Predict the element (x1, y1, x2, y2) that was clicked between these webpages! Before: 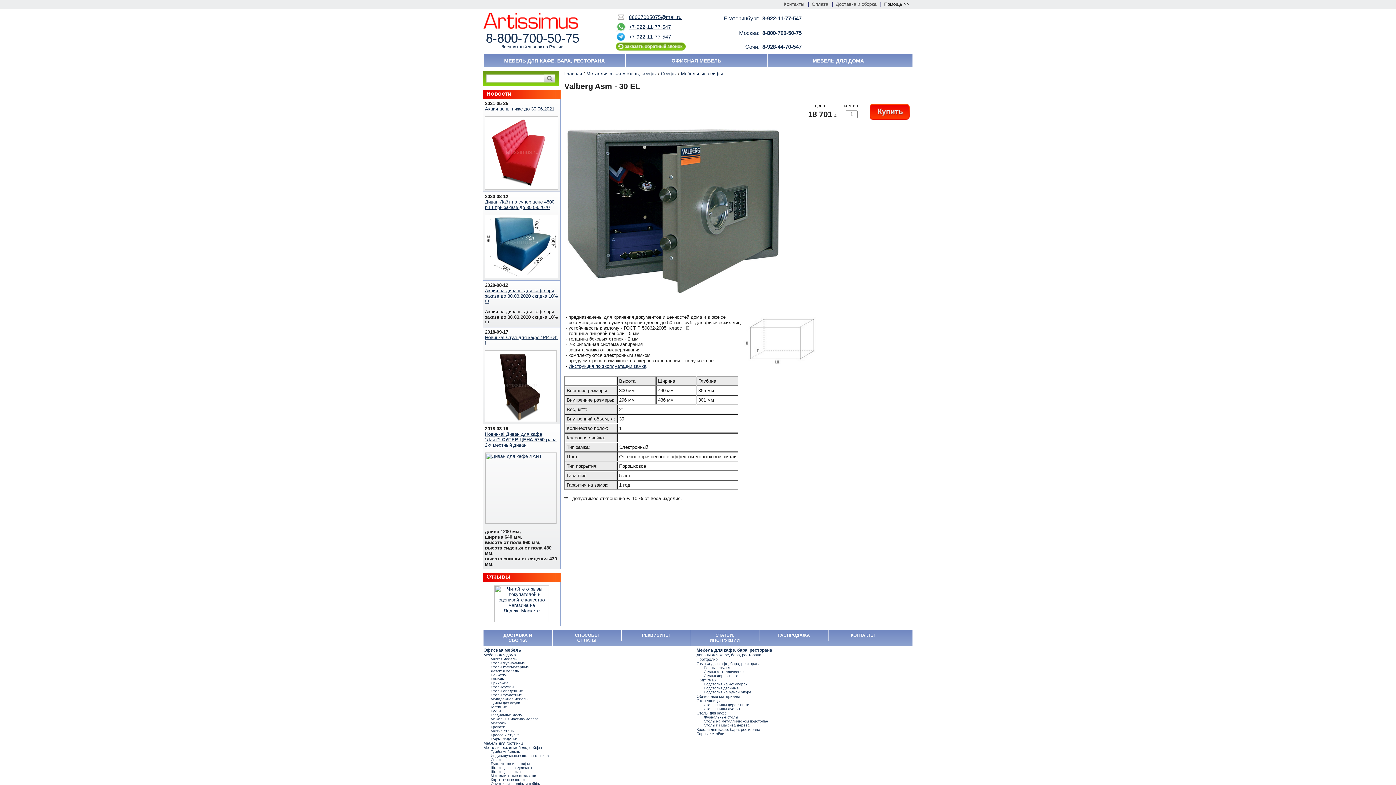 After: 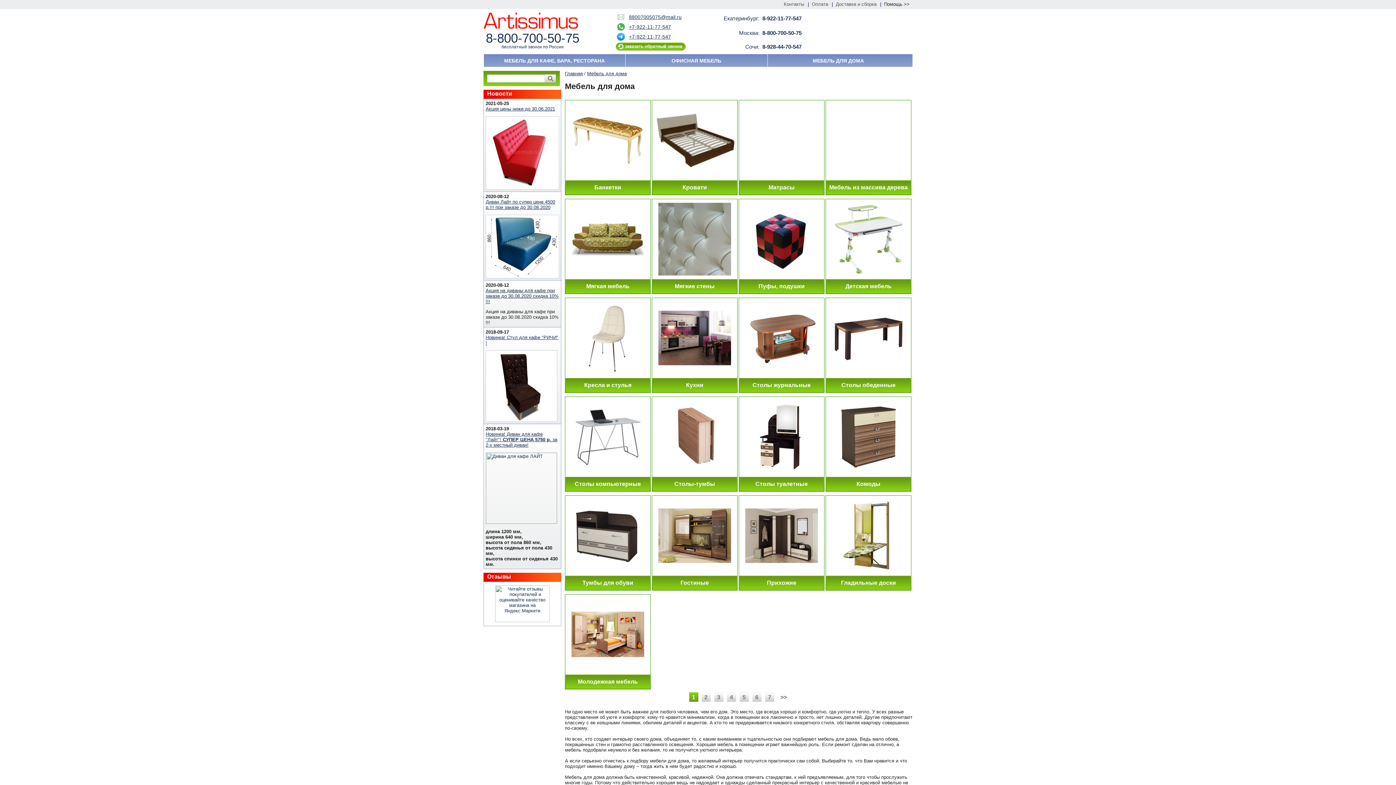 Action: bbox: (483, 653, 516, 657) label: Мебель для дома